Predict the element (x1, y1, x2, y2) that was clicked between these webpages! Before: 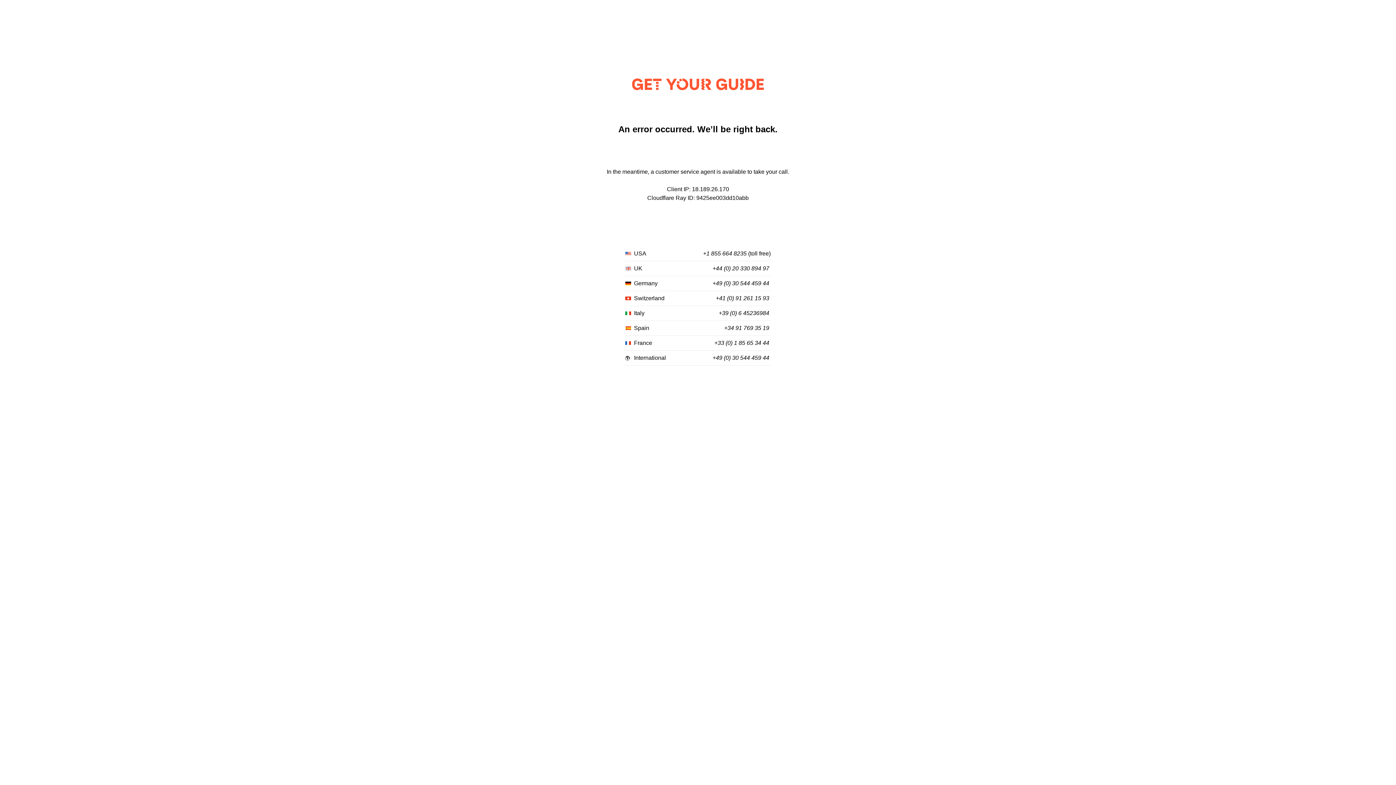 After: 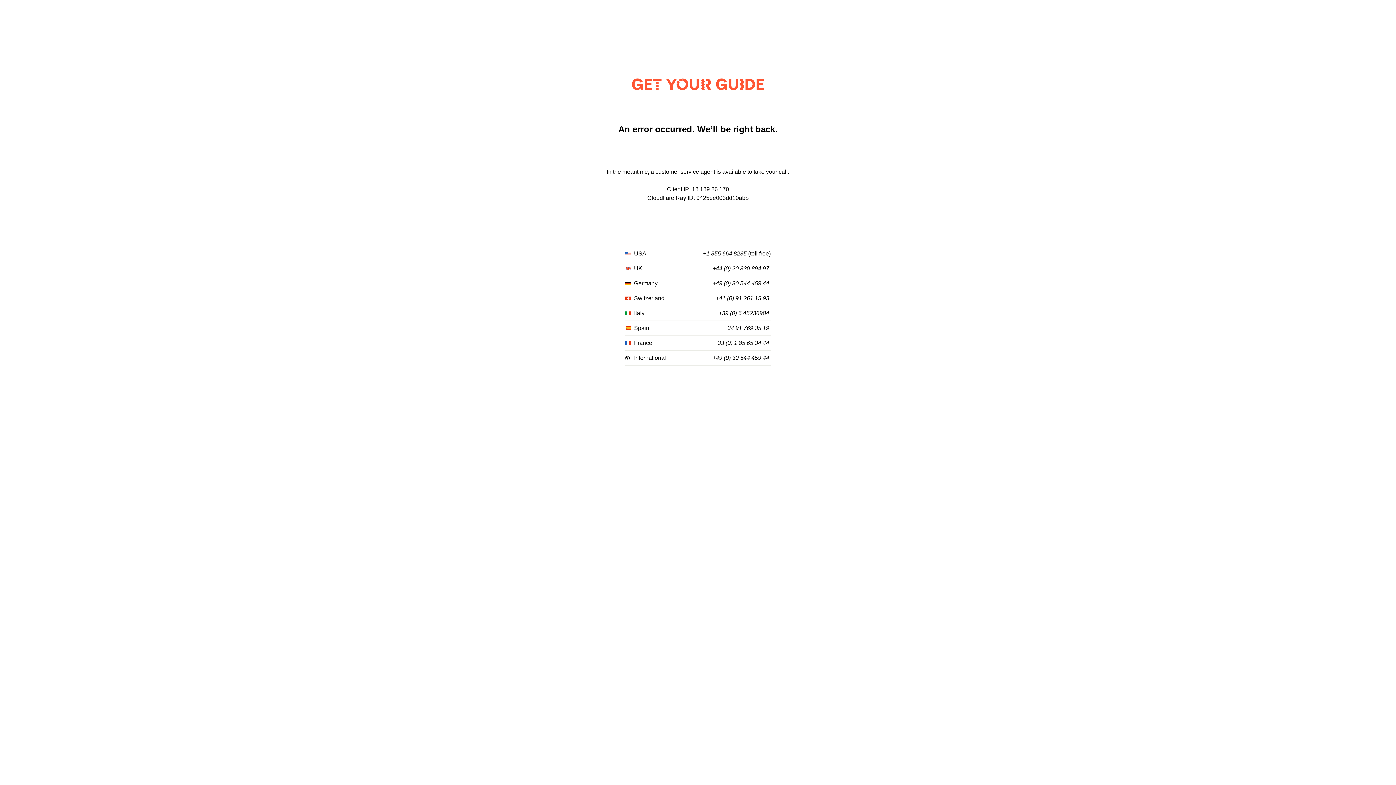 Action: bbox: (714, 340, 769, 346) label: +33 (0) 1 85 65 34 44